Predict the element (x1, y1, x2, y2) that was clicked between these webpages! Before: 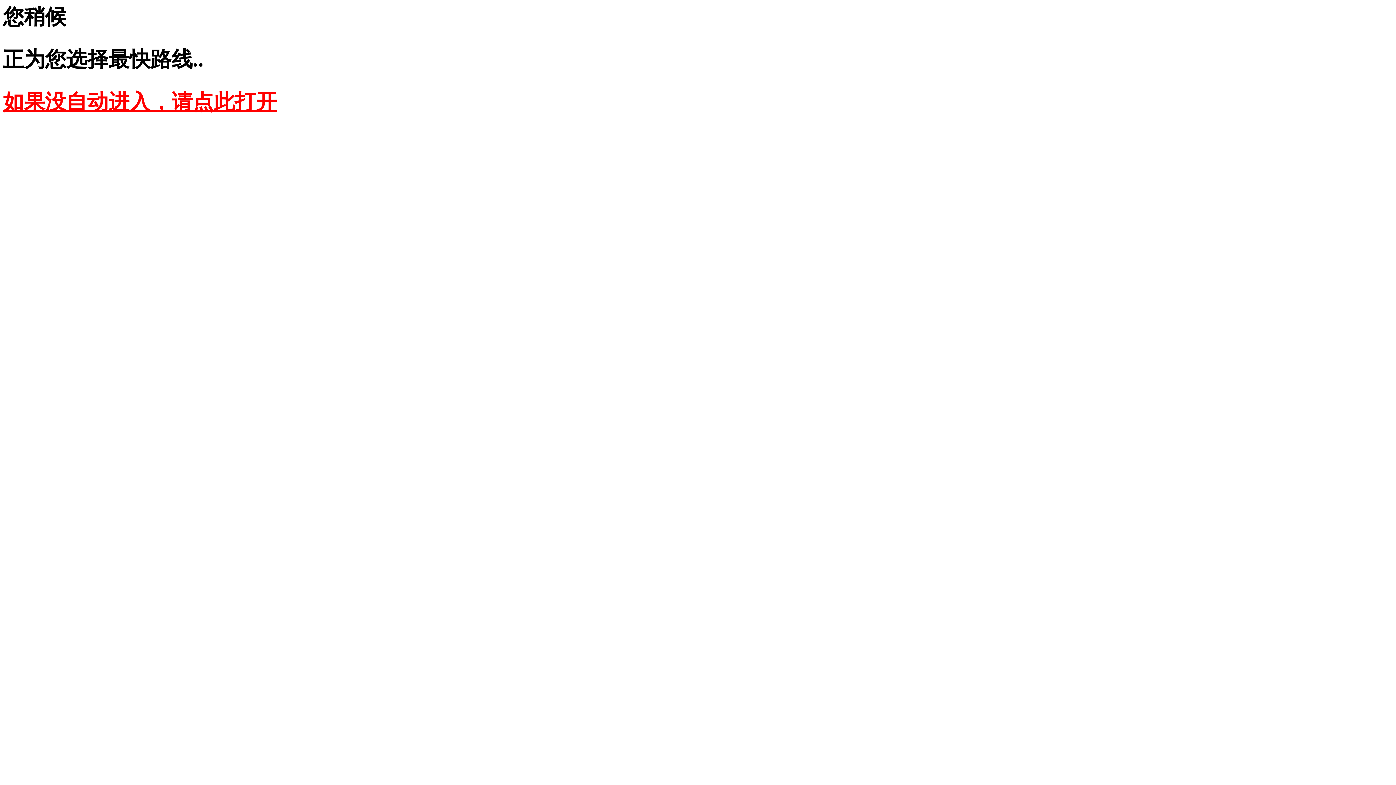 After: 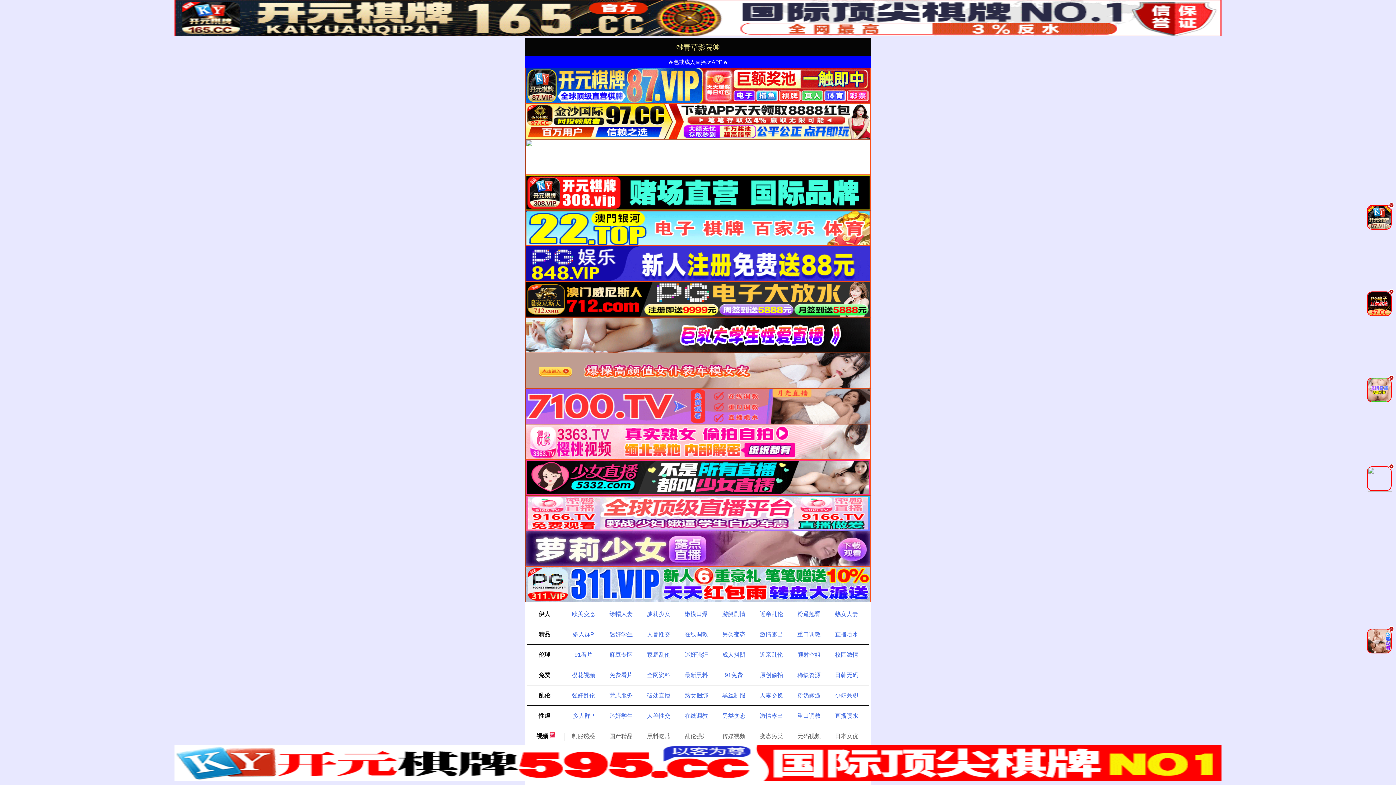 Action: bbox: (2, 90, 277, 113) label: 如果没自动进入，请点此打开